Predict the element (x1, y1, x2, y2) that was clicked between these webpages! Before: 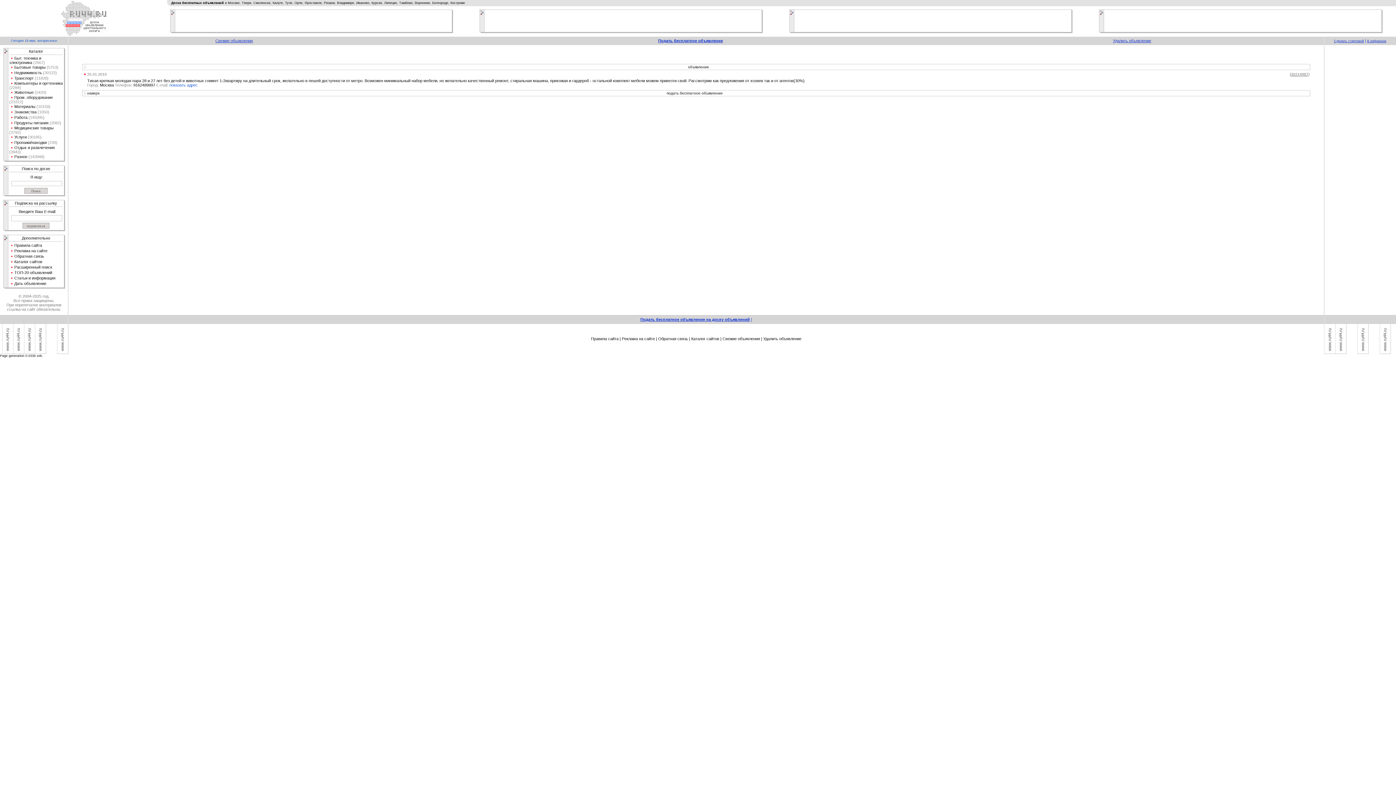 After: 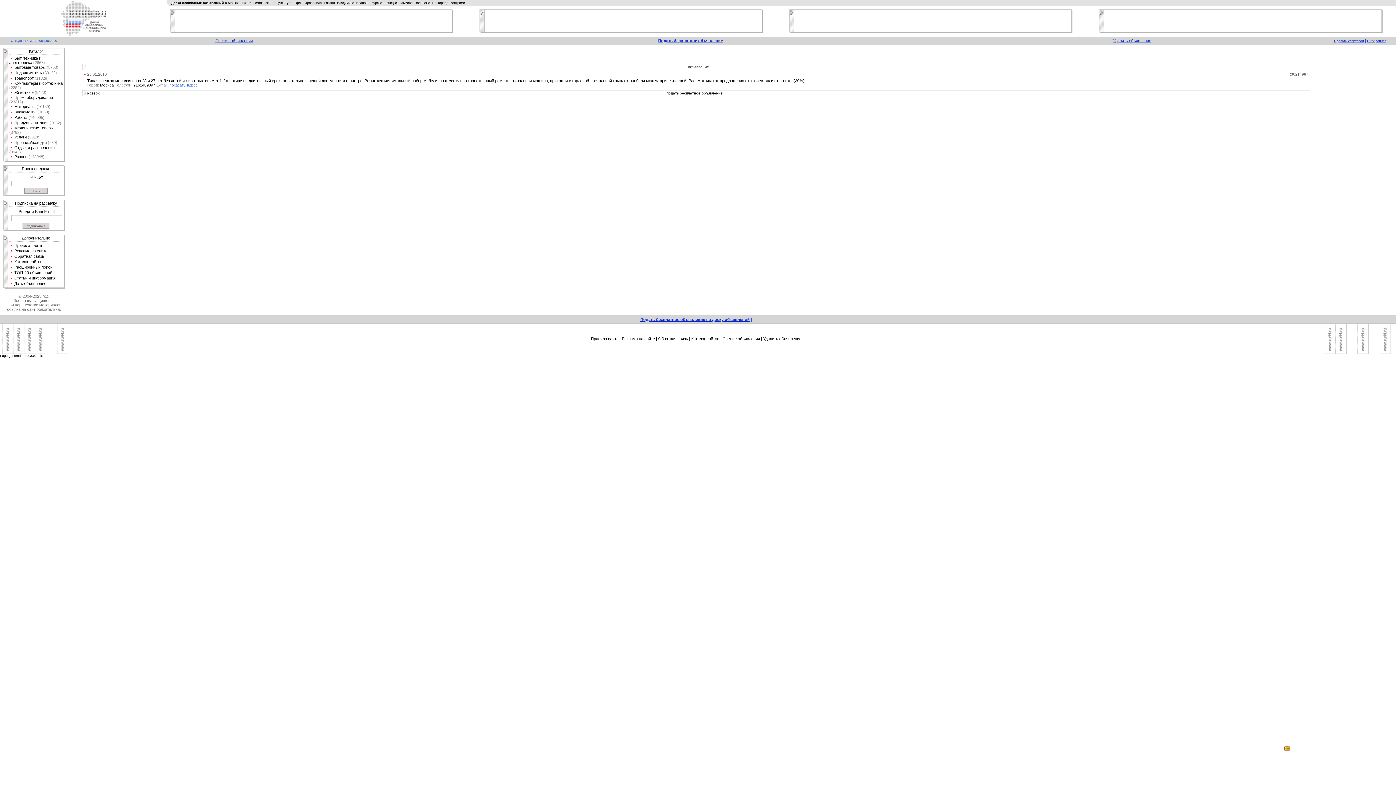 Action: label:  (30185) bbox: (26, 134, 41, 139)